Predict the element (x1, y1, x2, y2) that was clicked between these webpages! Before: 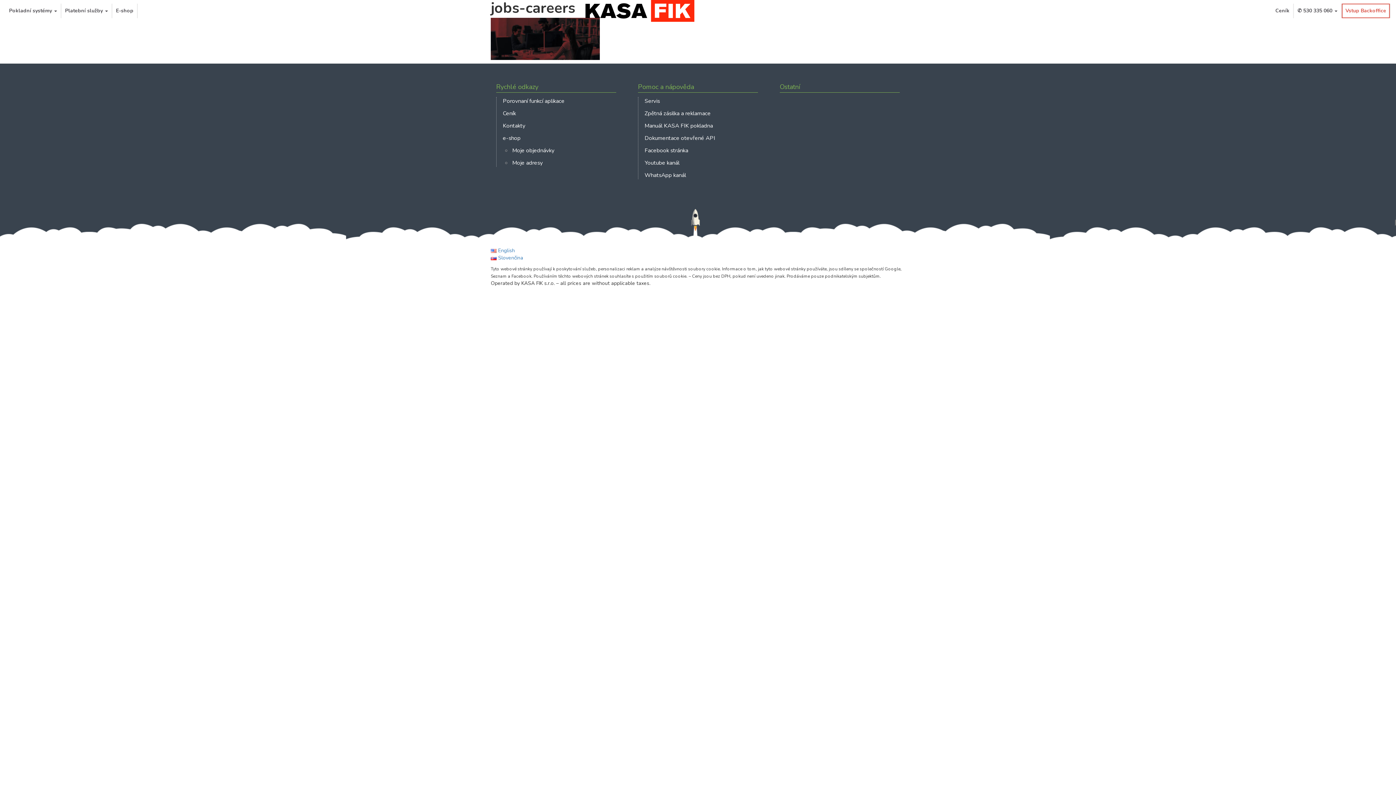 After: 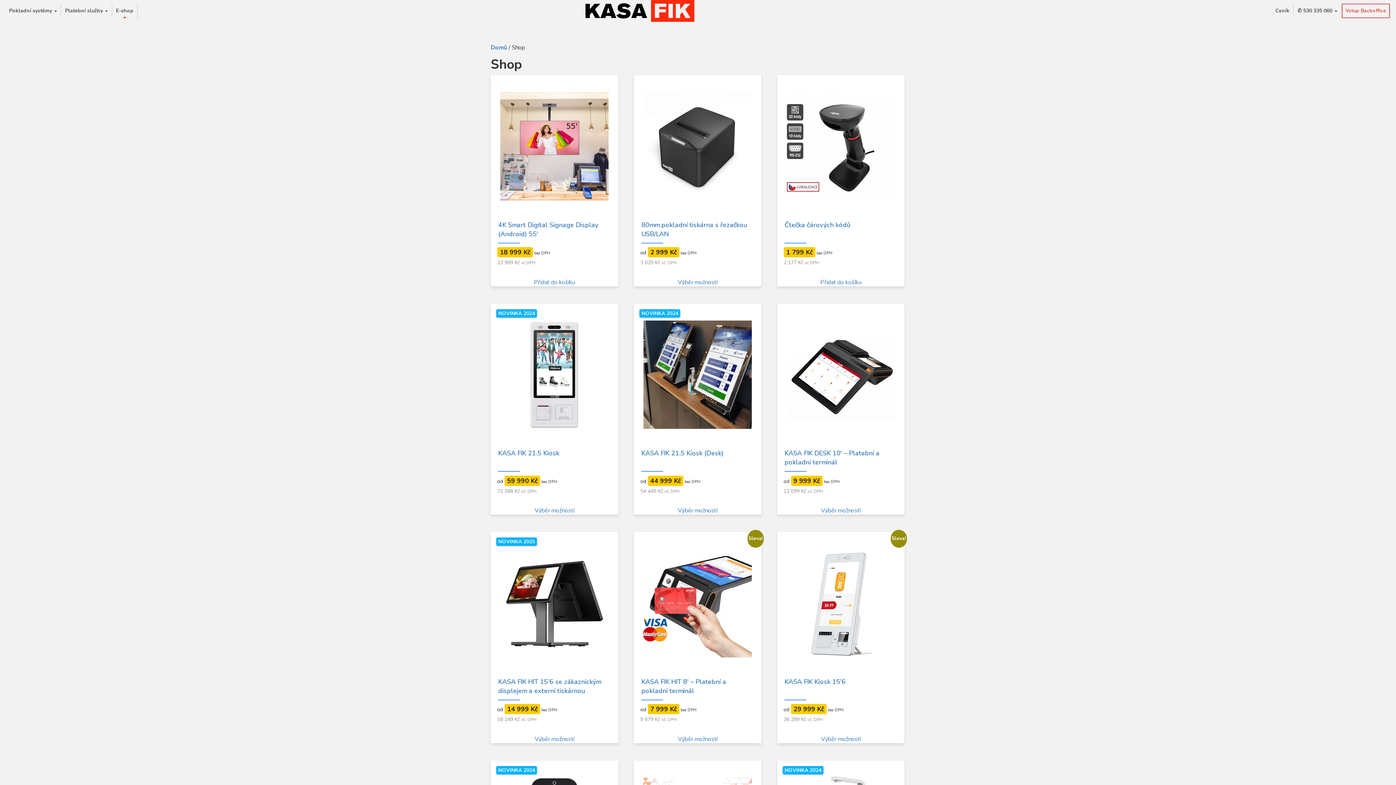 Action: bbox: (501, 133, 521, 142) label: e-shop